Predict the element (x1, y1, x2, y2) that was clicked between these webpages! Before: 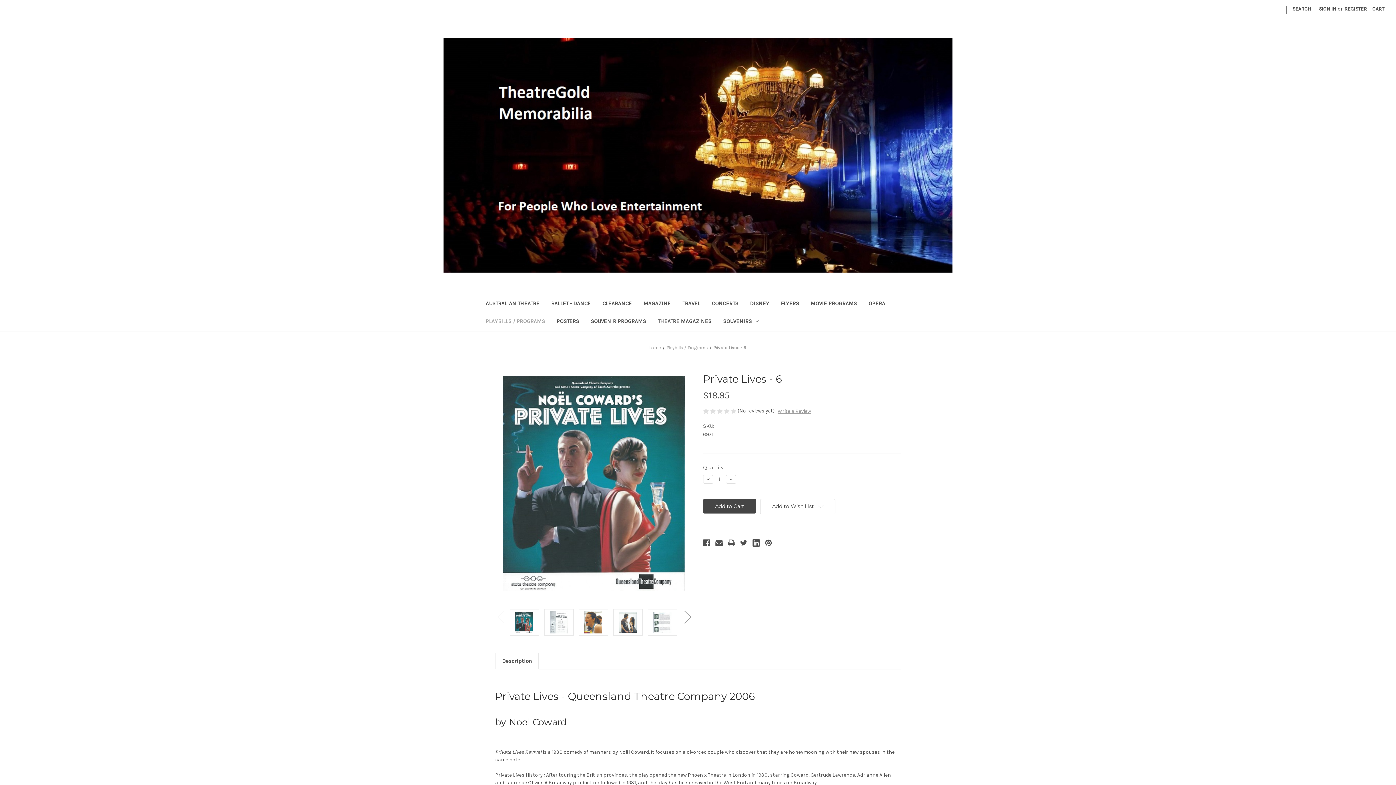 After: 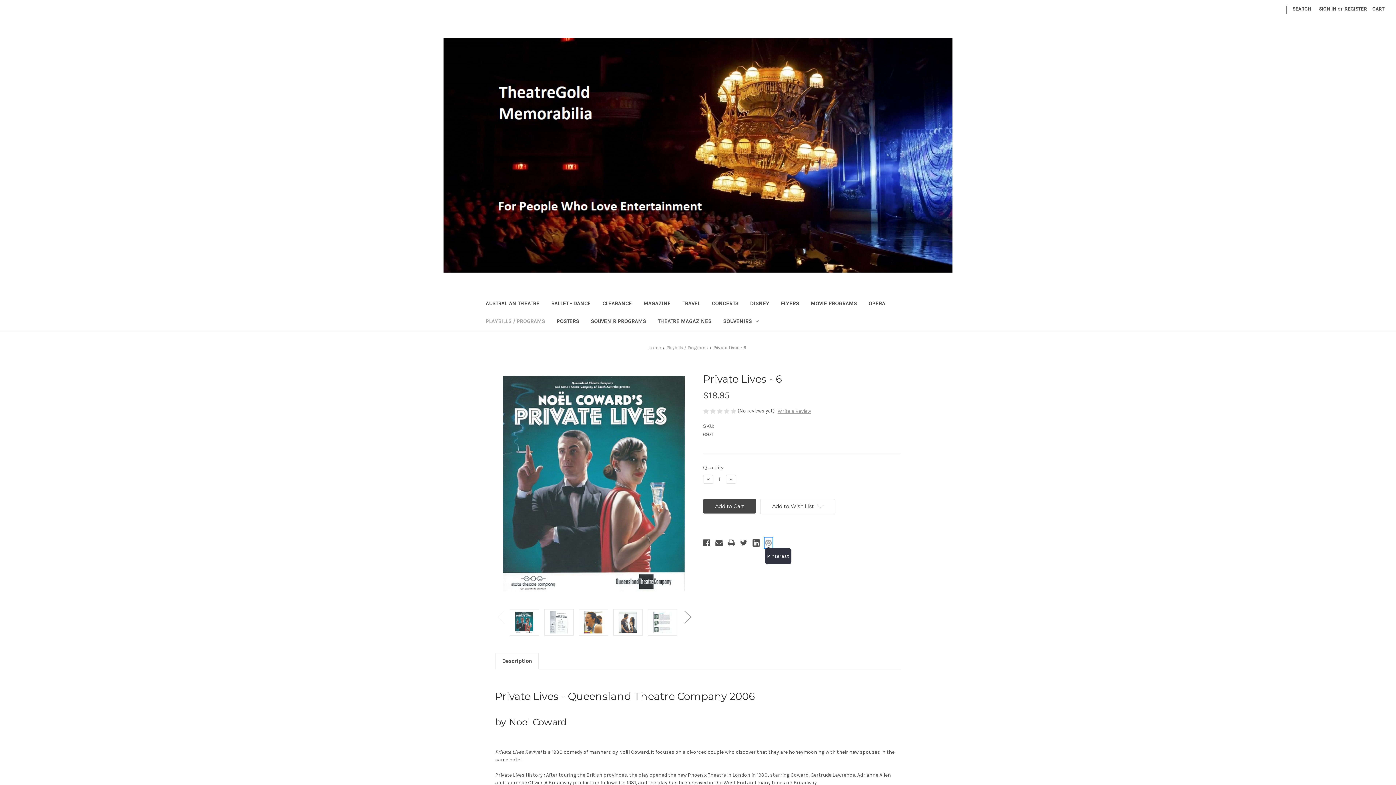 Action: bbox: (765, 538, 772, 548) label: Pinterest